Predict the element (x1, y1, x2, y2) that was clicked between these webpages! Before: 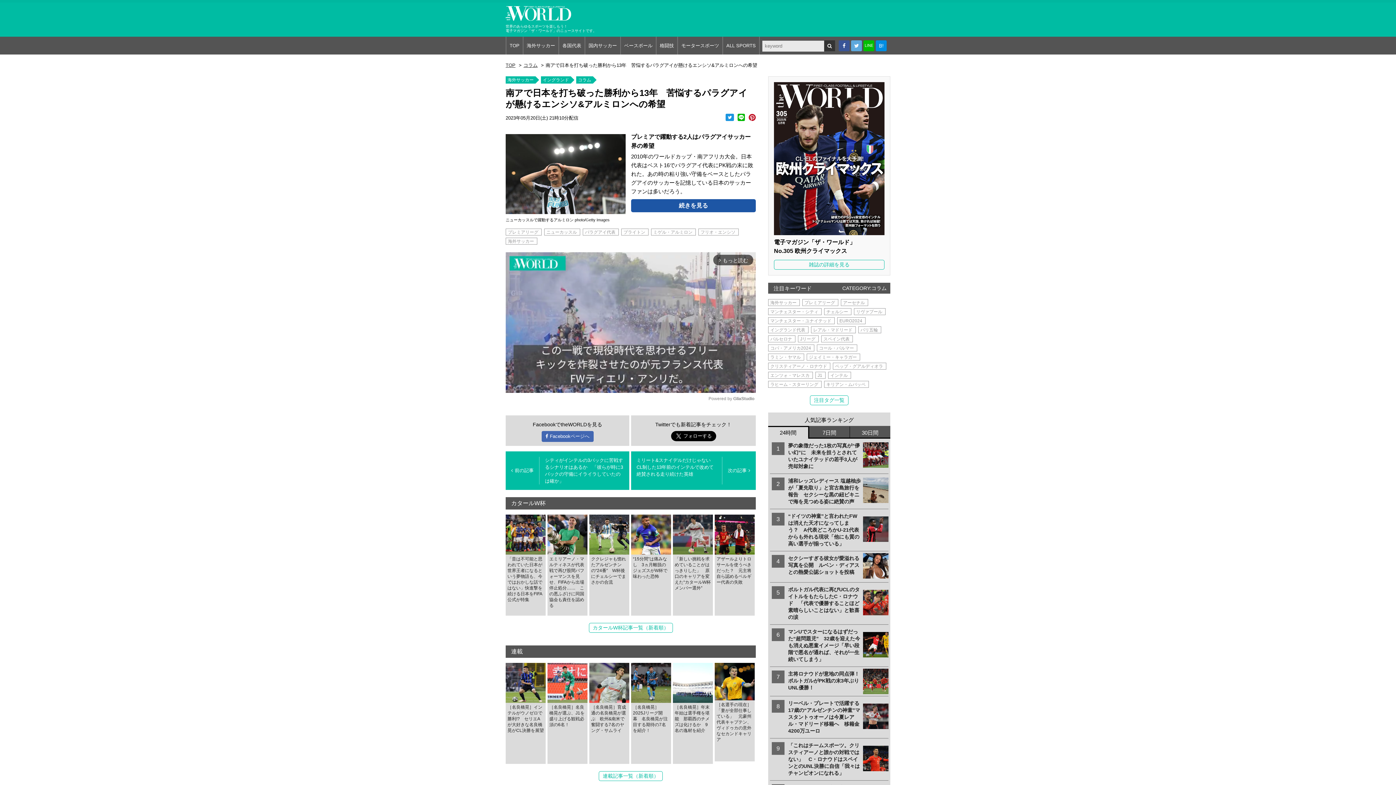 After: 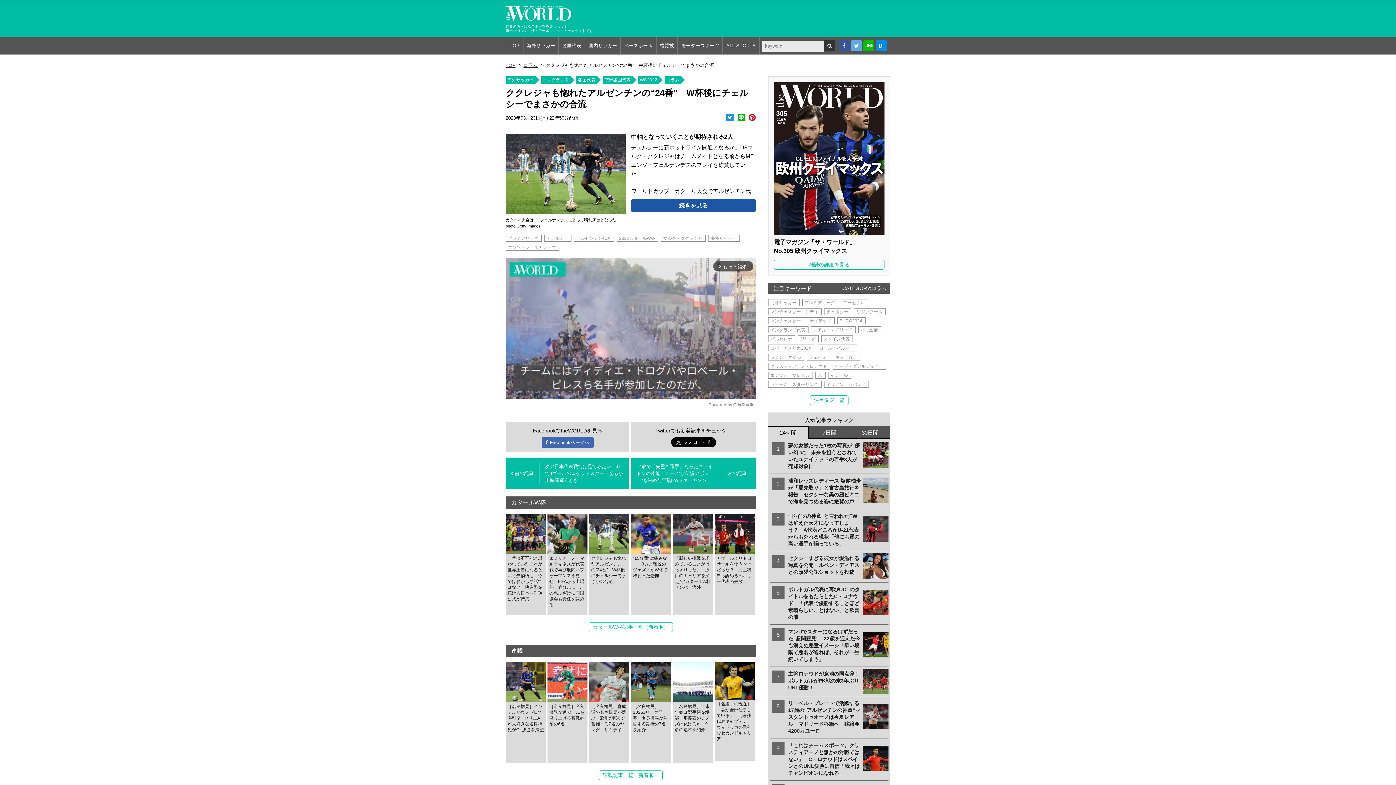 Action: bbox: (589, 514, 629, 616) label: ククレジャも惚れたアルゼンチンの“24番”　W杯後にチェルシーでまさかの合流